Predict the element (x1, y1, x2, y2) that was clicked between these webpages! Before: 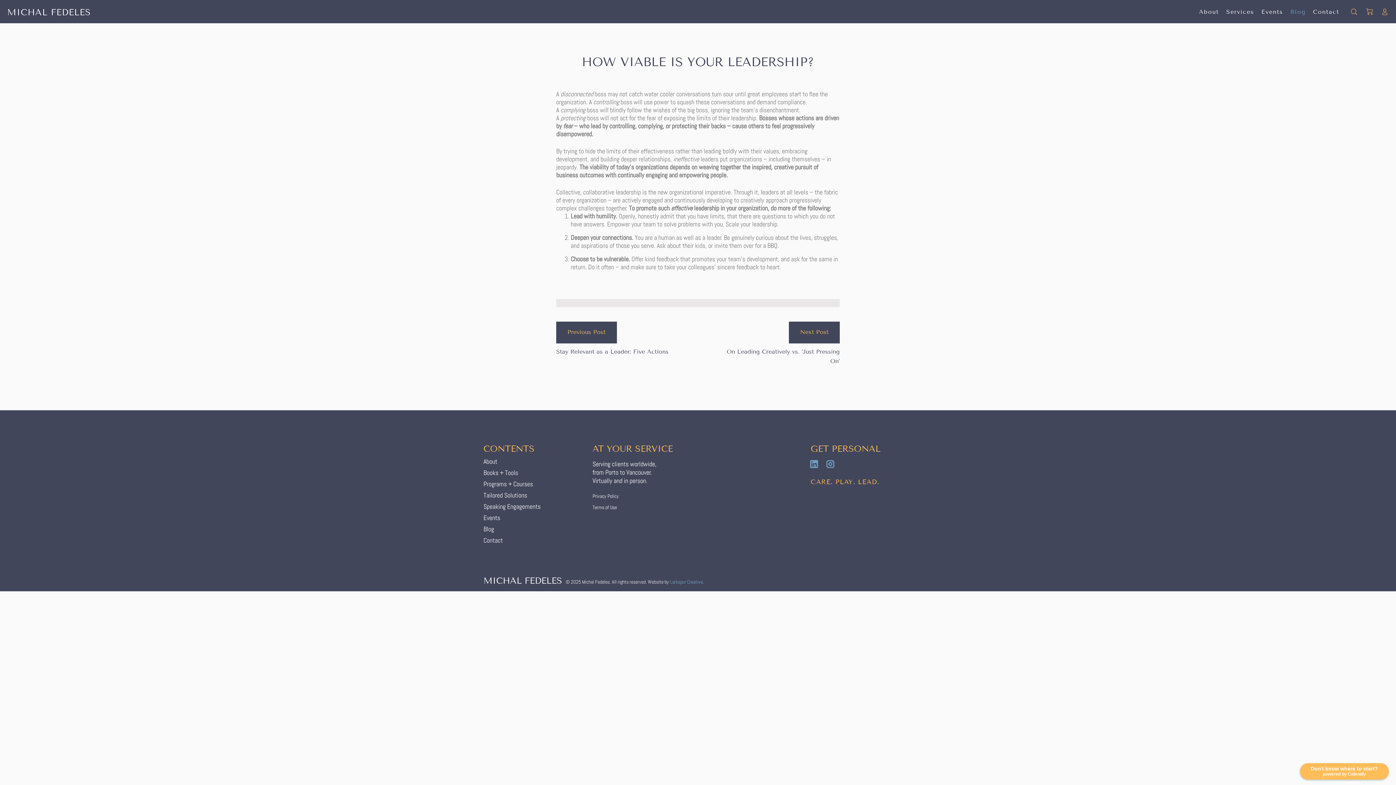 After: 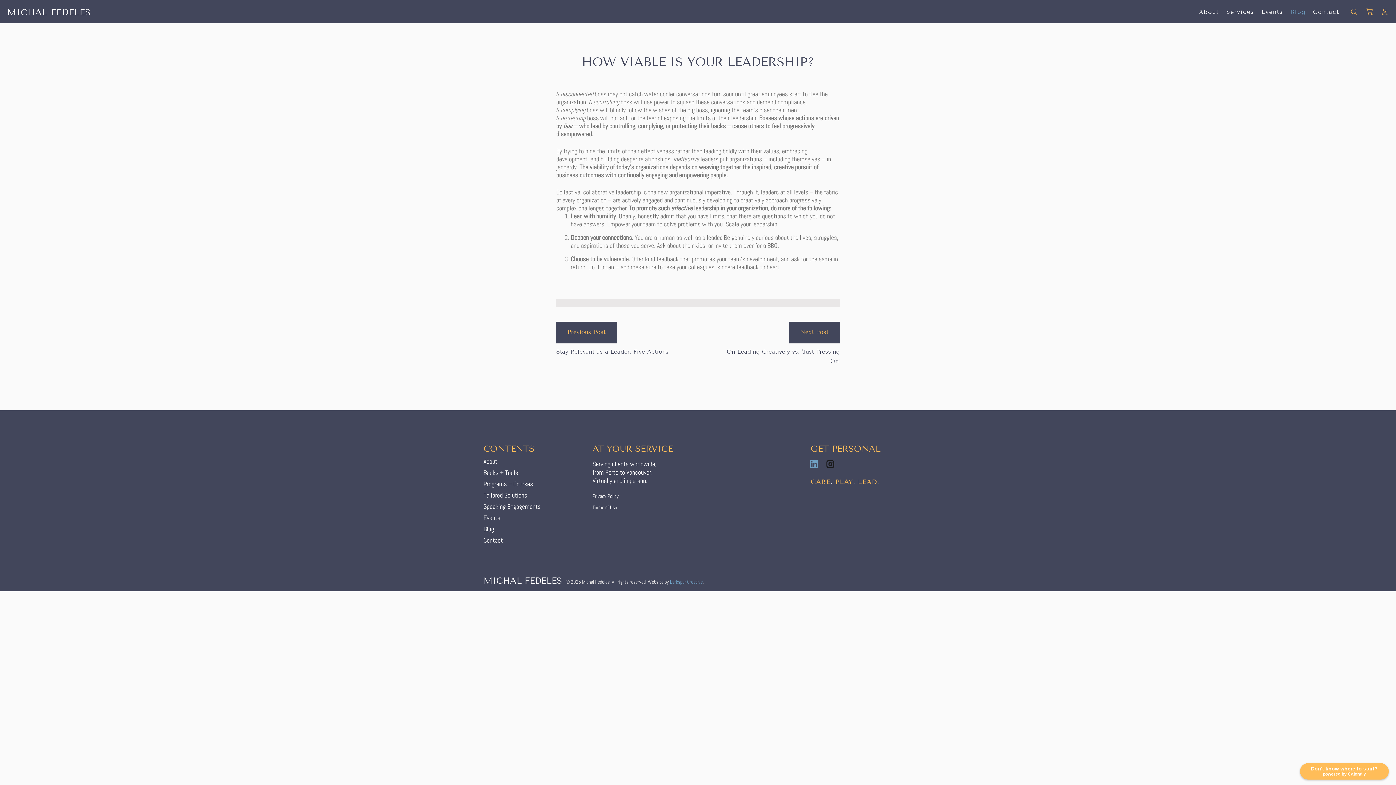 Action: bbox: (824, 458, 837, 470)